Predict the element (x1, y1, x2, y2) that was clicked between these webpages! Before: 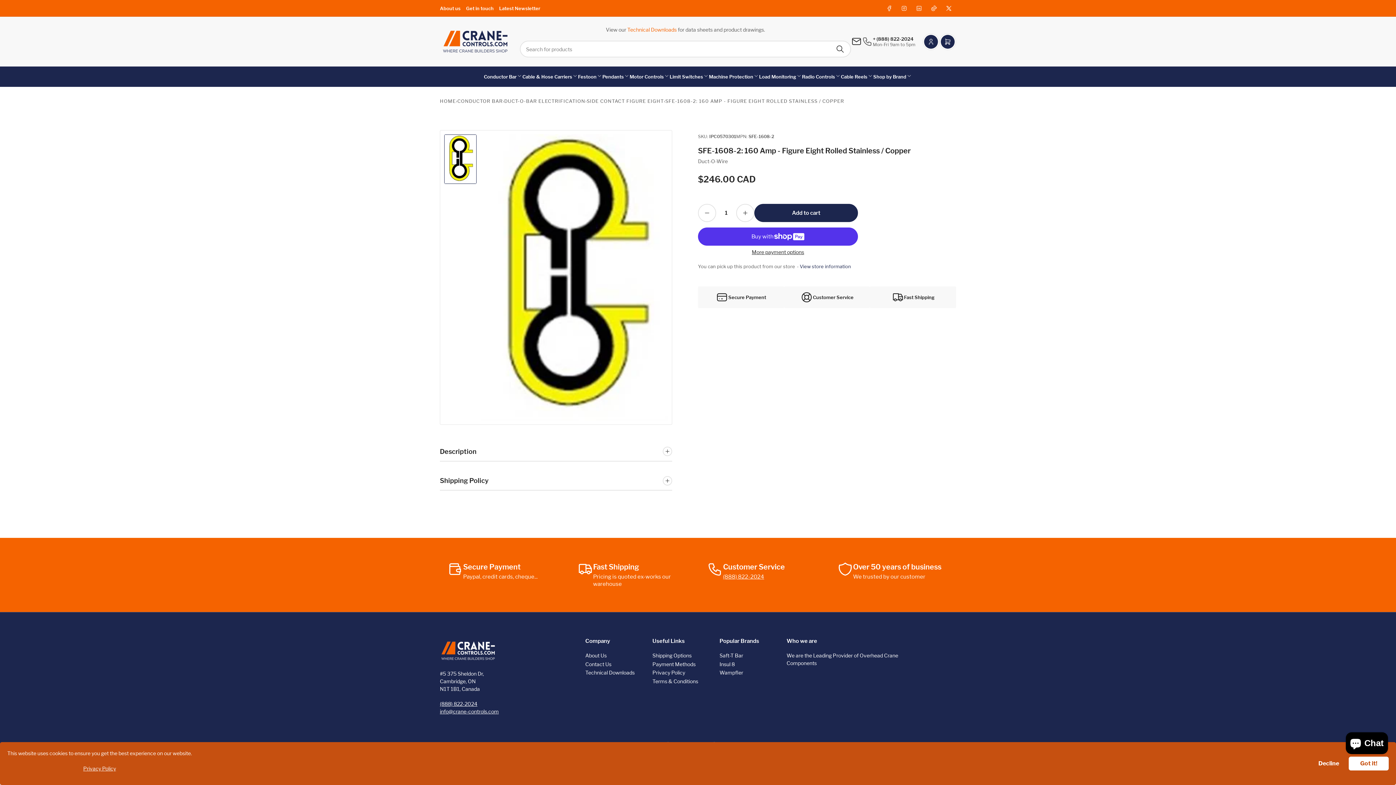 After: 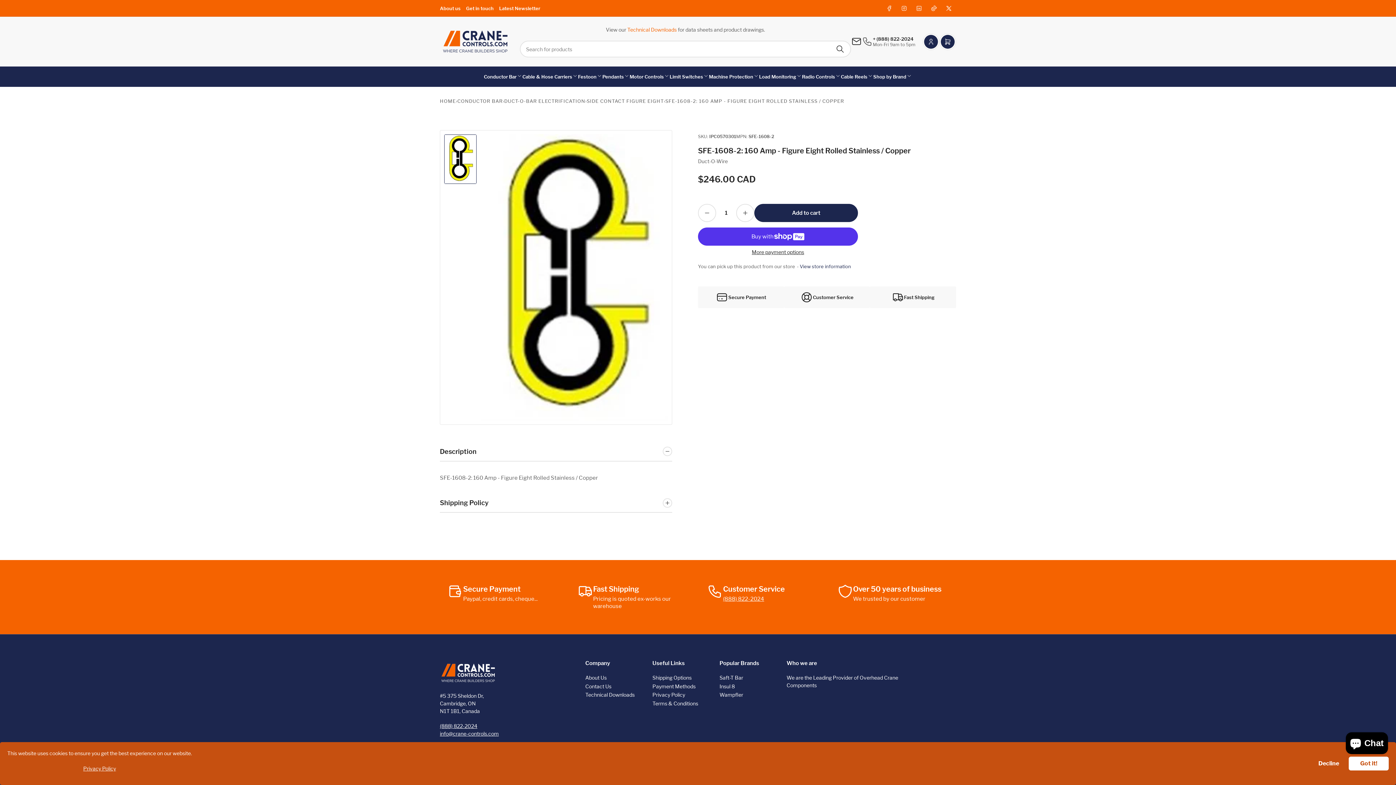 Action: label: Description bbox: (440, 447, 672, 461)